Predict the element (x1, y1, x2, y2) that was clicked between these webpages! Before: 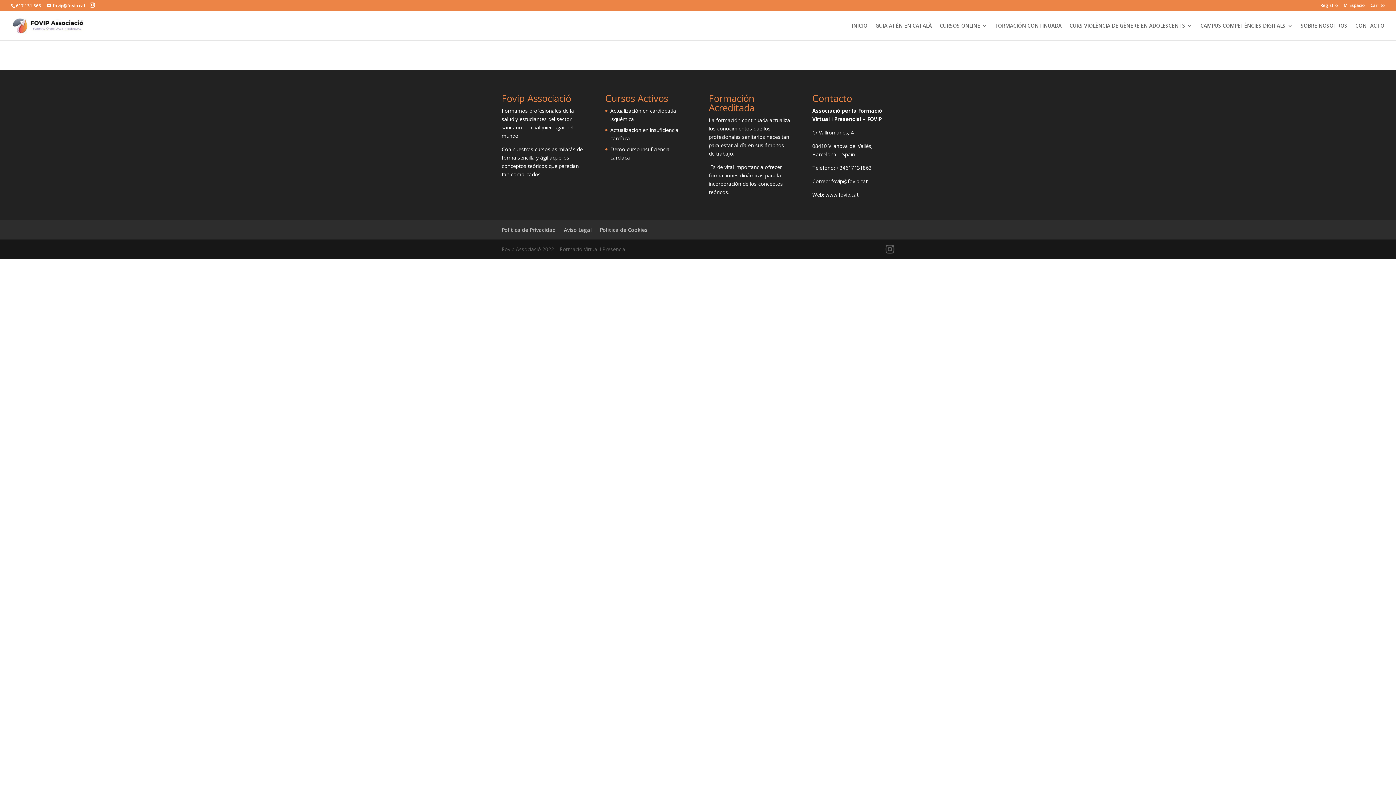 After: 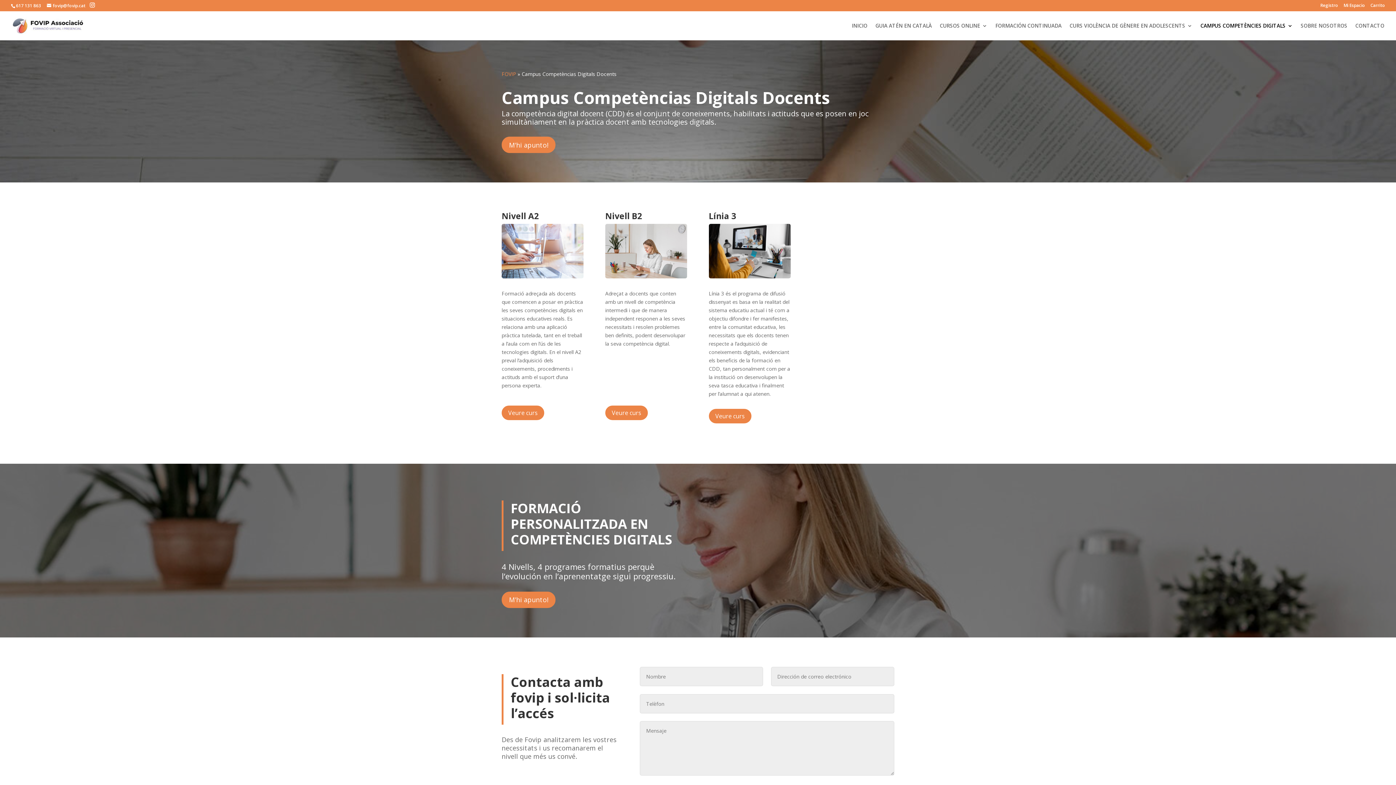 Action: bbox: (1200, 23, 1293, 40) label: CAMPUS COMPETÈNCIES DIGITALS